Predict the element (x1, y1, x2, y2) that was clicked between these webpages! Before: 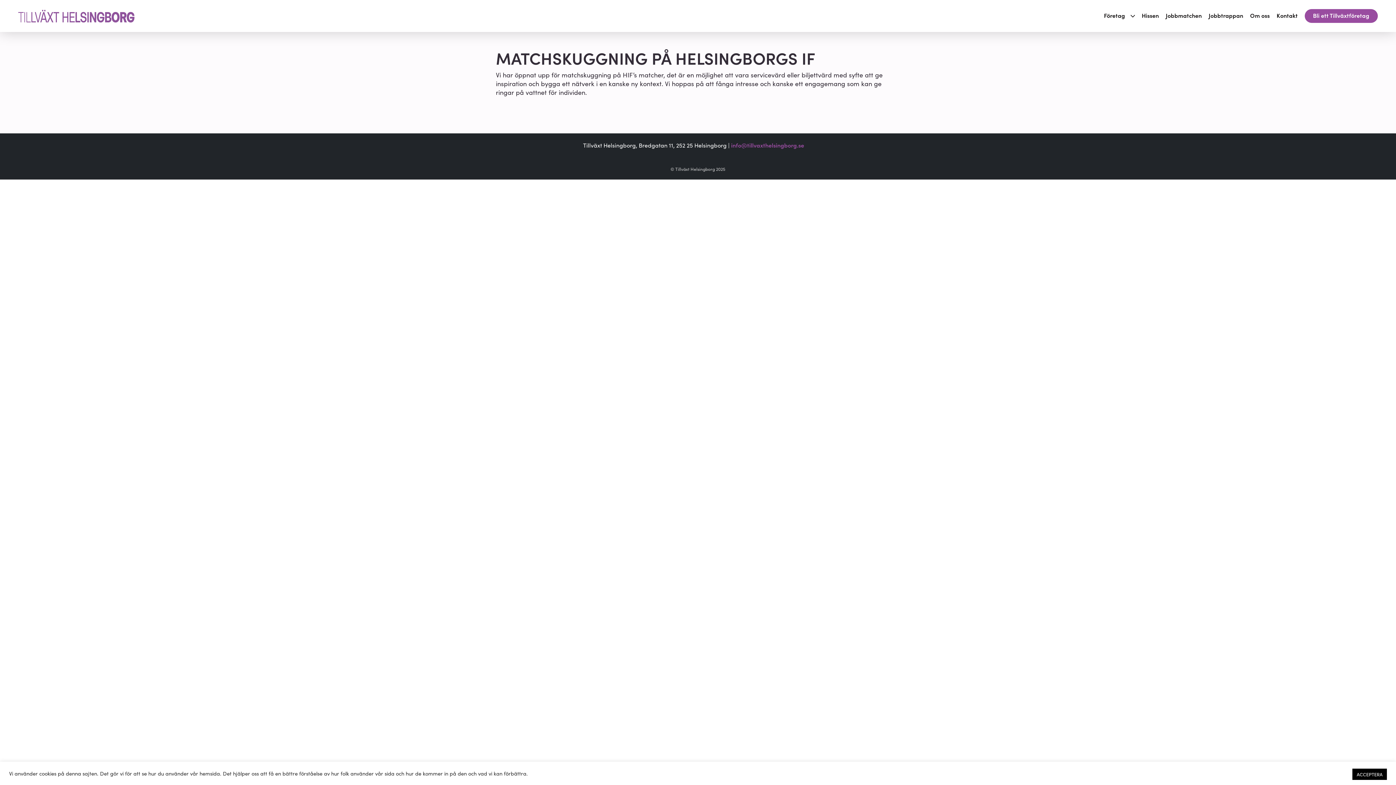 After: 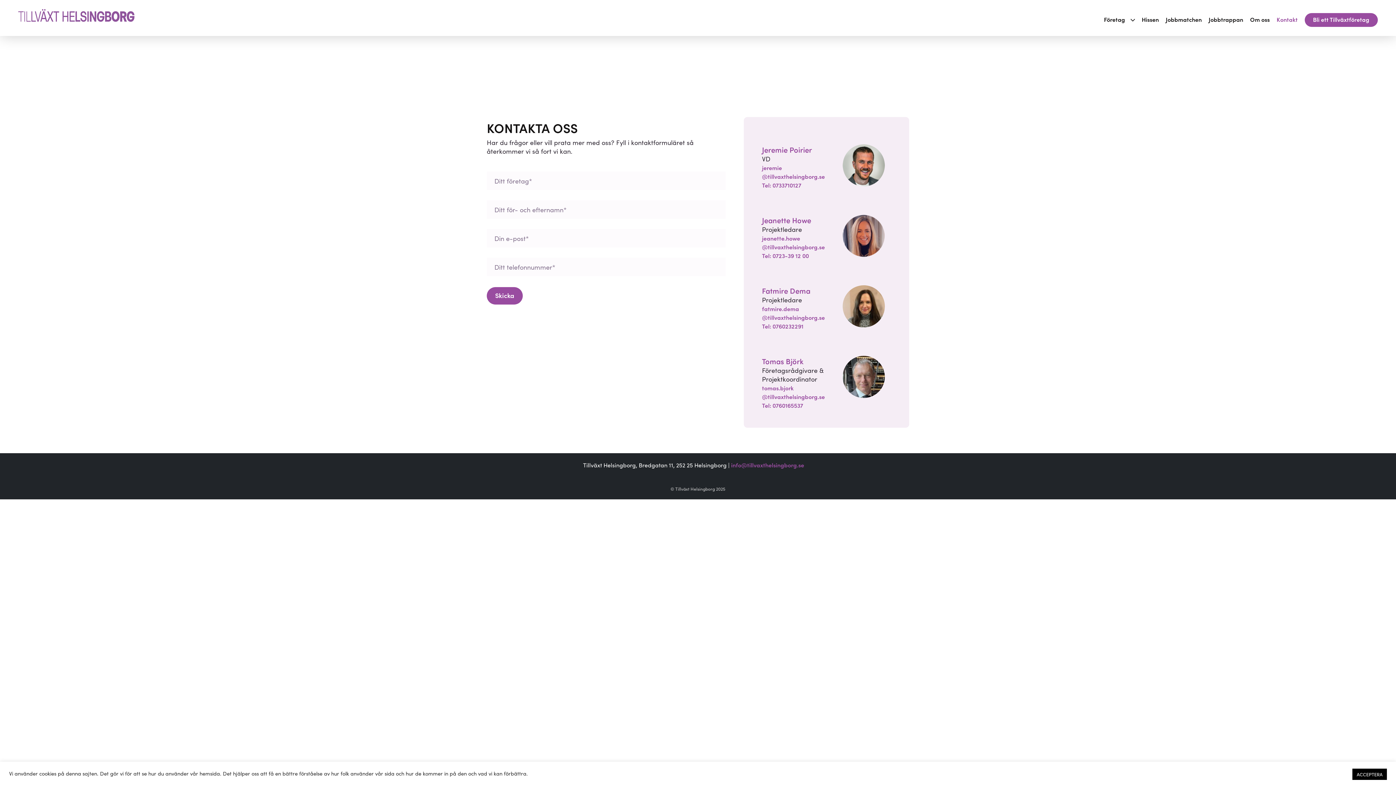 Action: label: Kontakt bbox: (1276, 11, 1298, 19)